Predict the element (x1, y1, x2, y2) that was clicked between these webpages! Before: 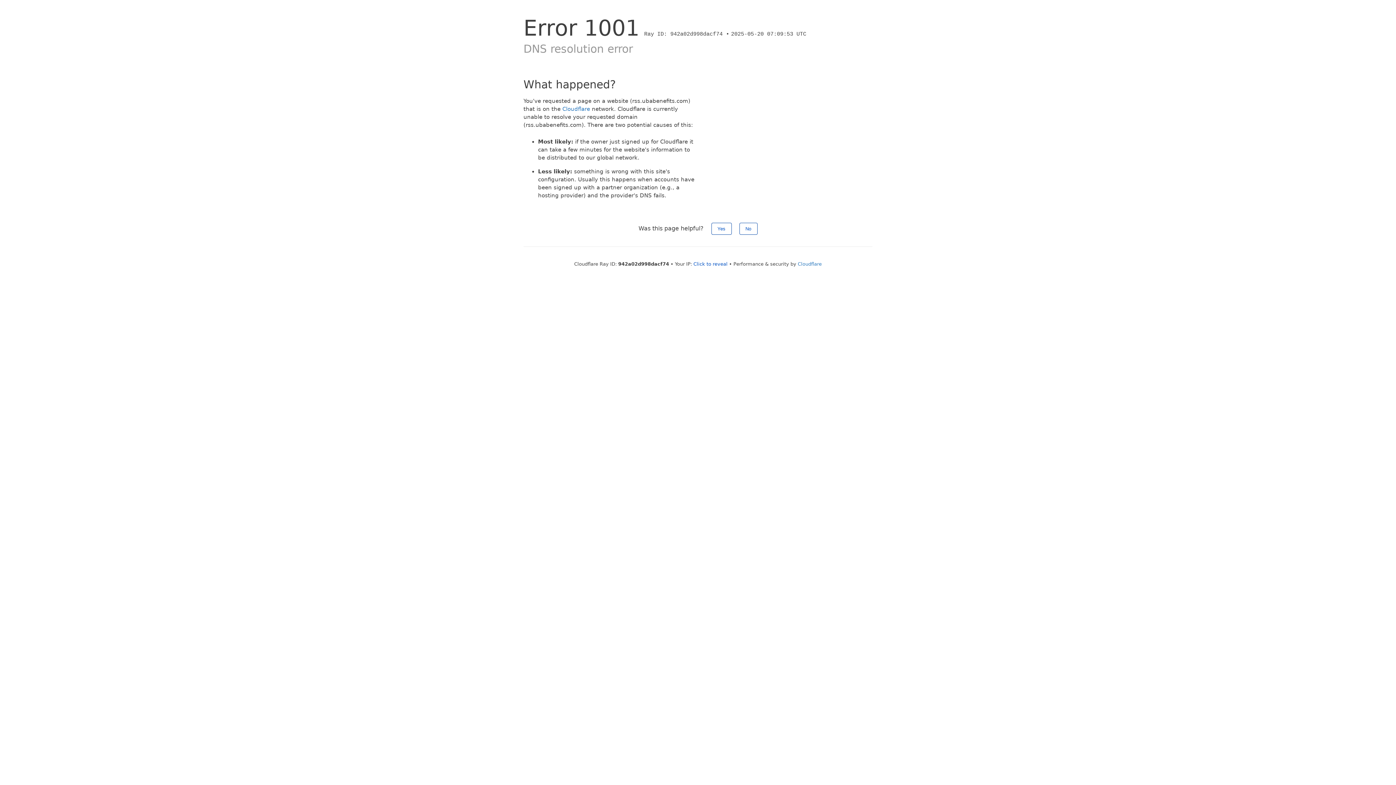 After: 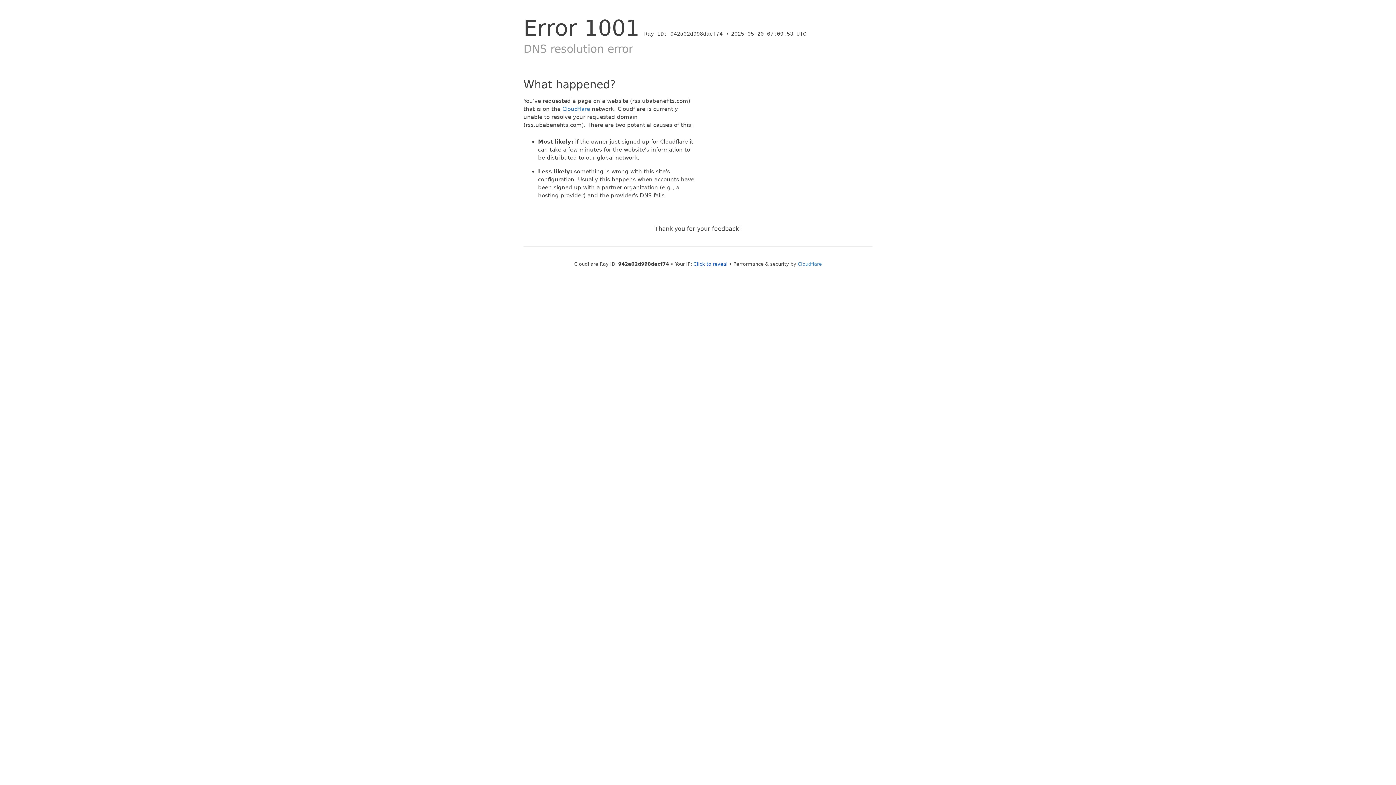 Action: bbox: (739, 222, 757, 234) label: No